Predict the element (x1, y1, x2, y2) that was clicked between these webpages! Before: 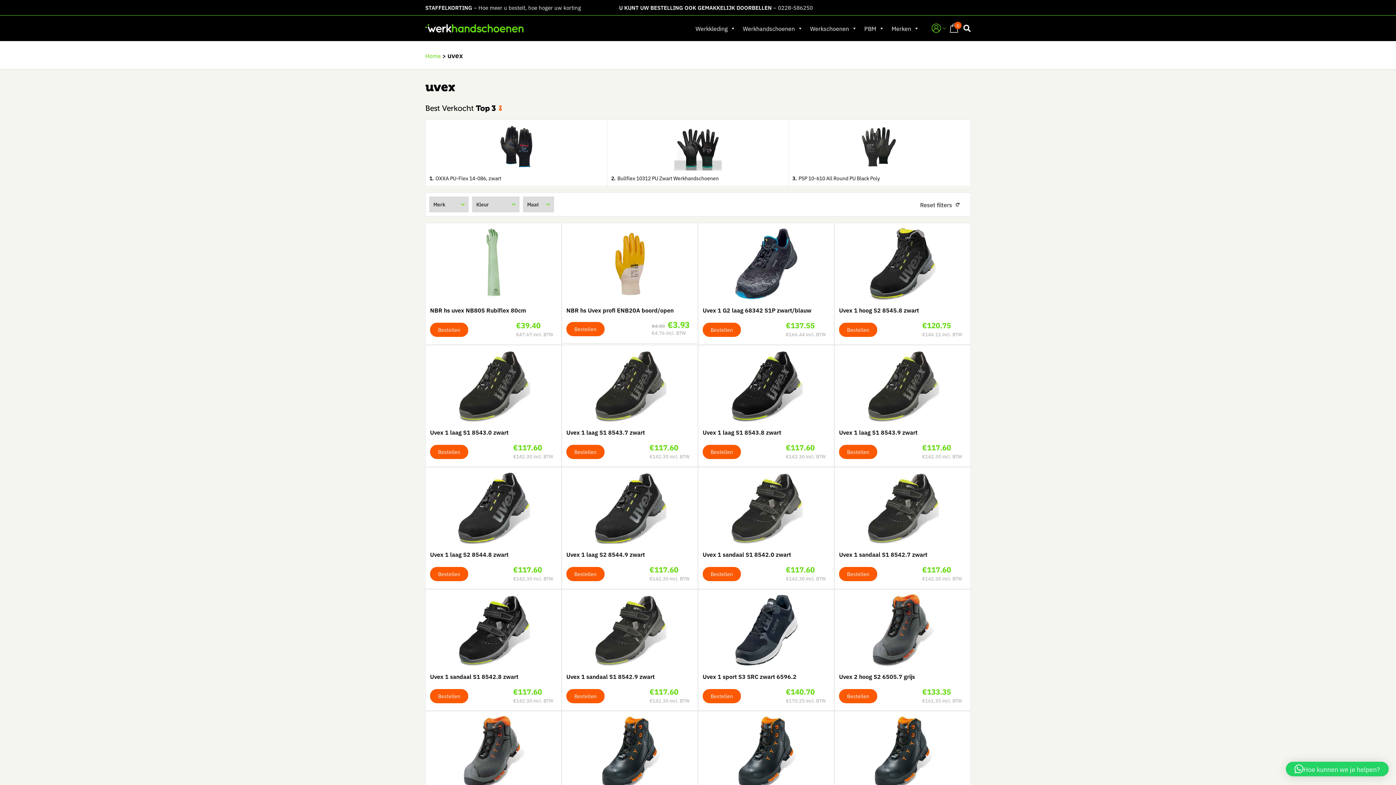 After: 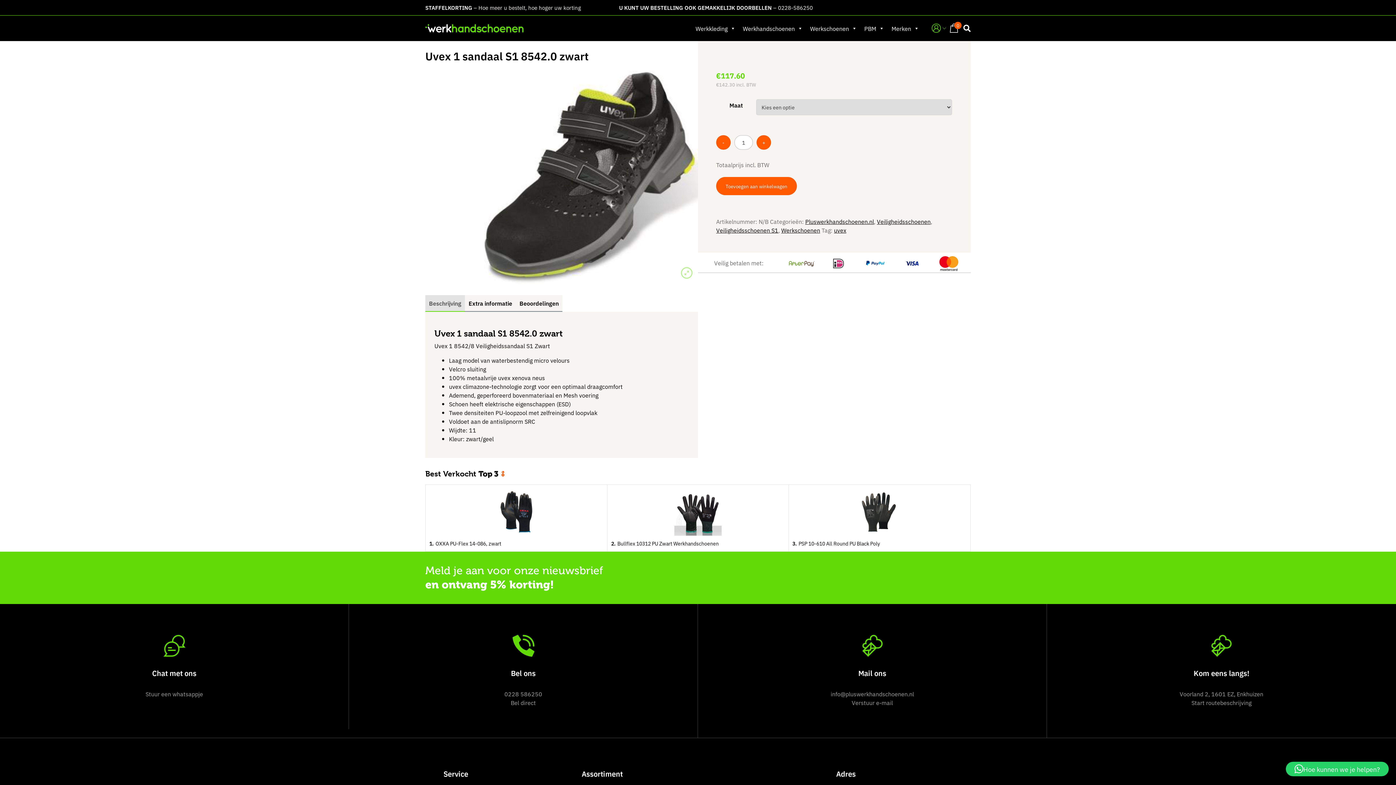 Action: label: Bestellen bbox: (702, 567, 741, 581)